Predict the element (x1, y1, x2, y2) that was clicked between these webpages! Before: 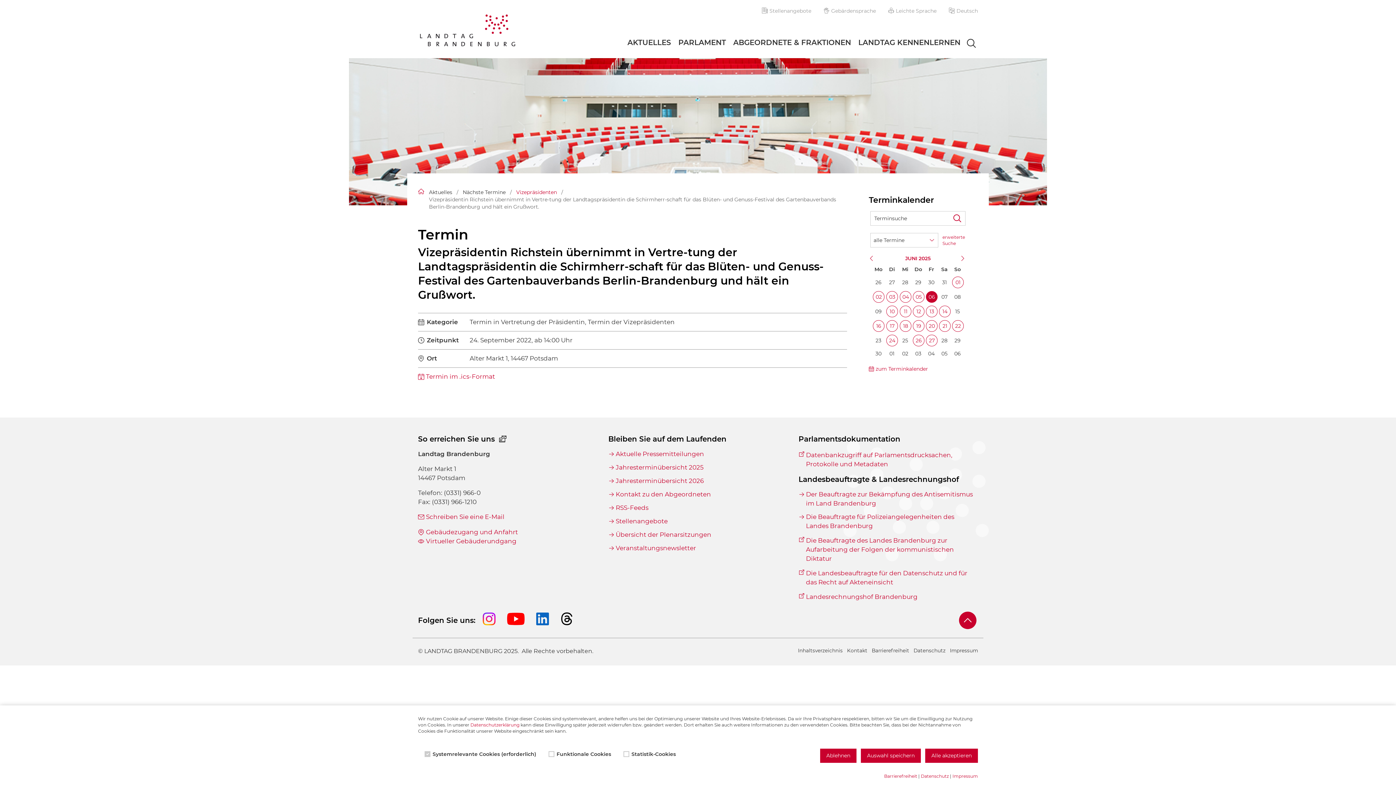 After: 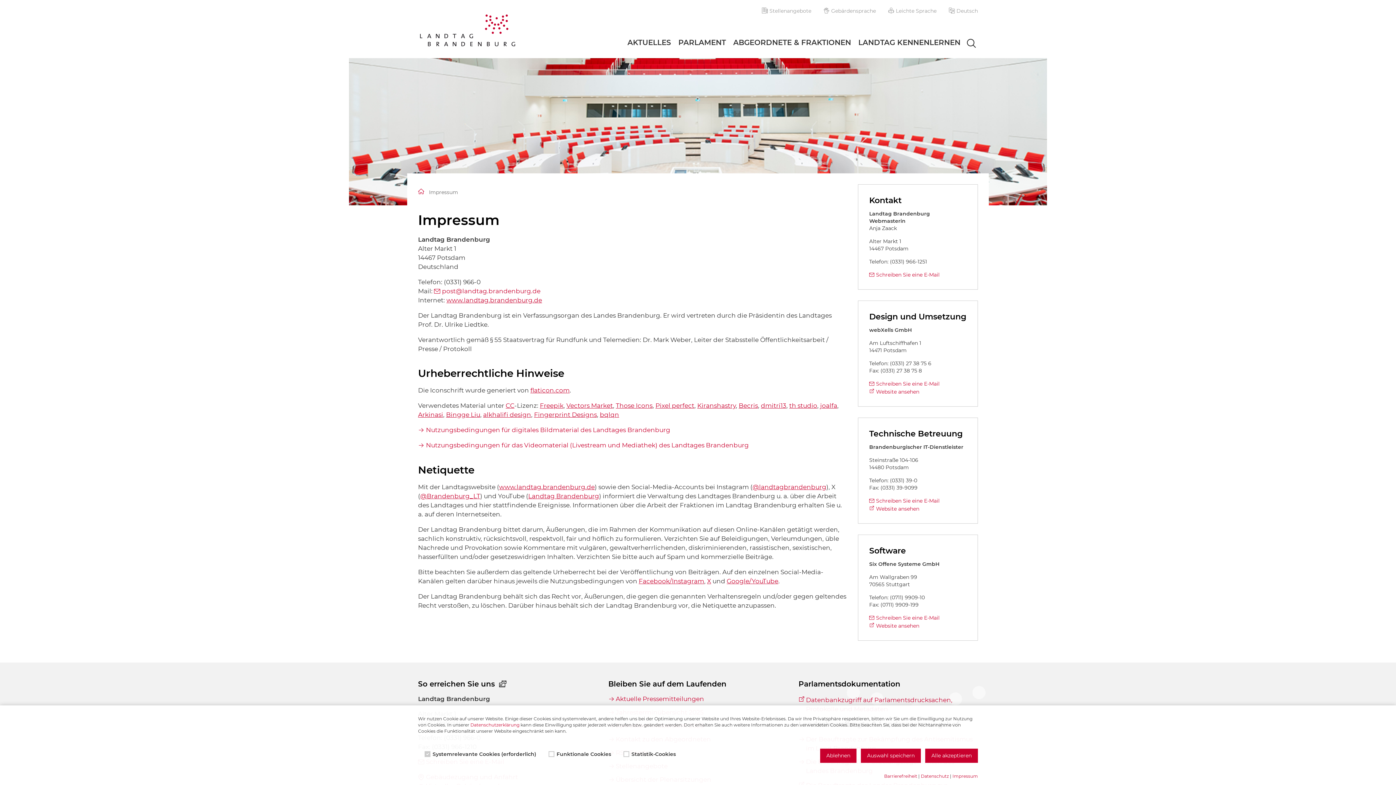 Action: label: Impressum bbox: (950, 647, 978, 653)